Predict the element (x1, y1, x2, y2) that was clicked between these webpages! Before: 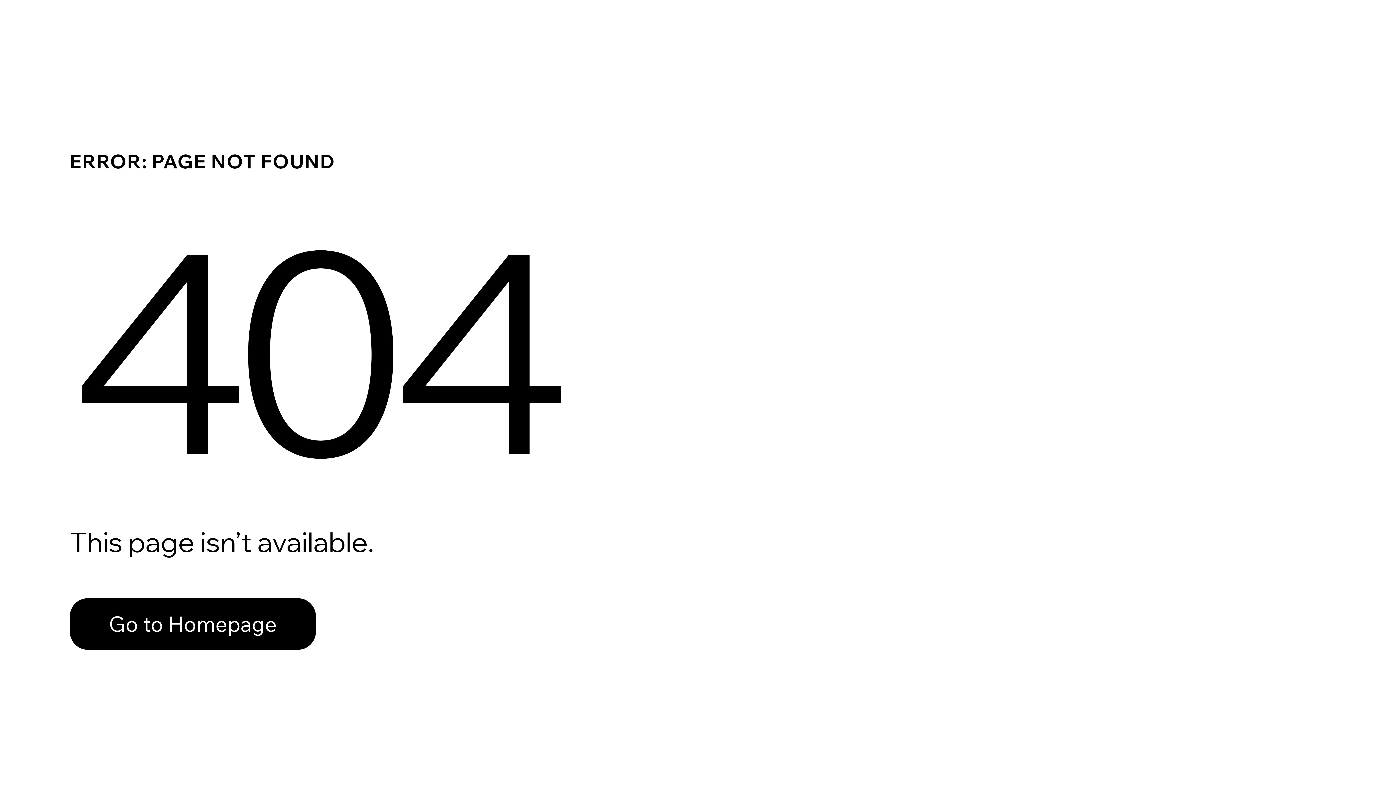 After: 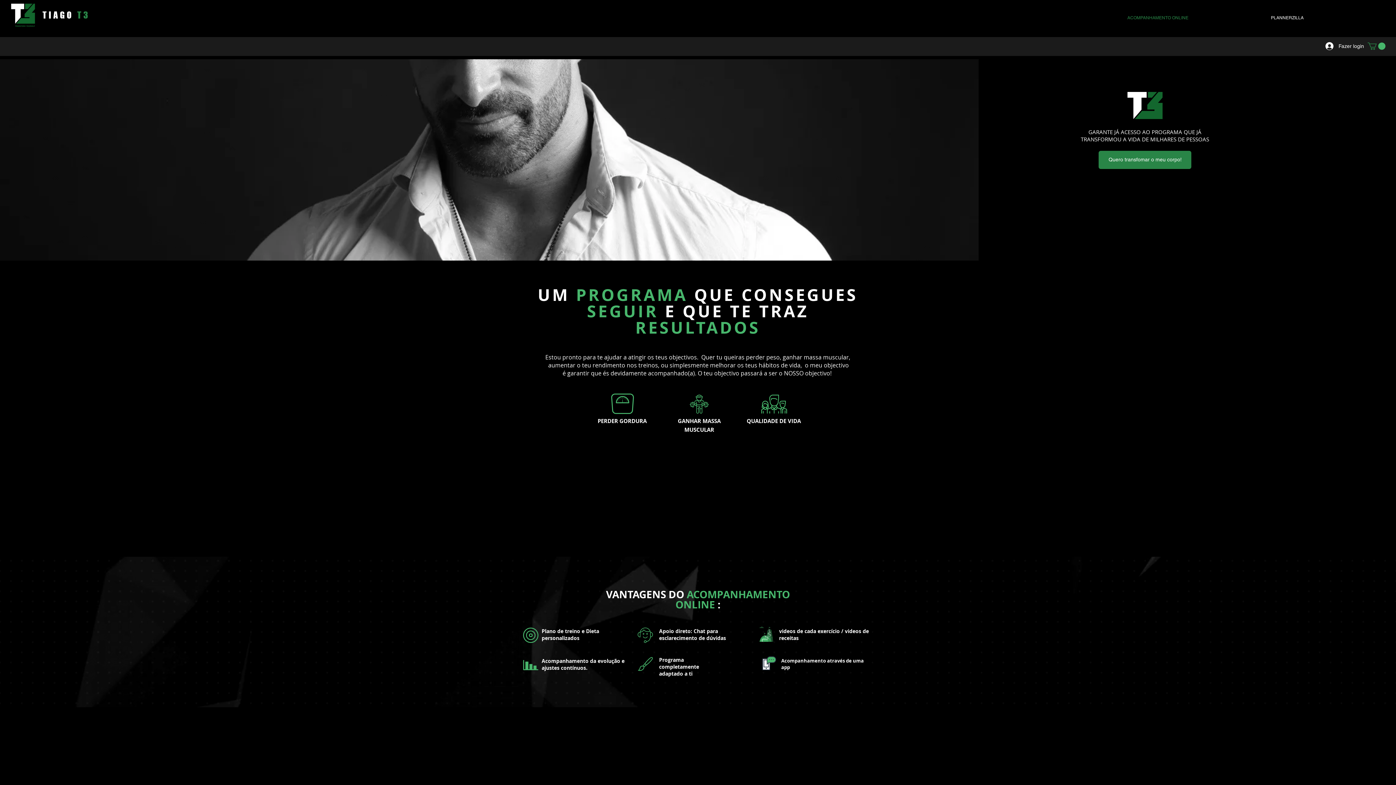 Action: label: Go to Homepage bbox: (69, 598, 316, 650)